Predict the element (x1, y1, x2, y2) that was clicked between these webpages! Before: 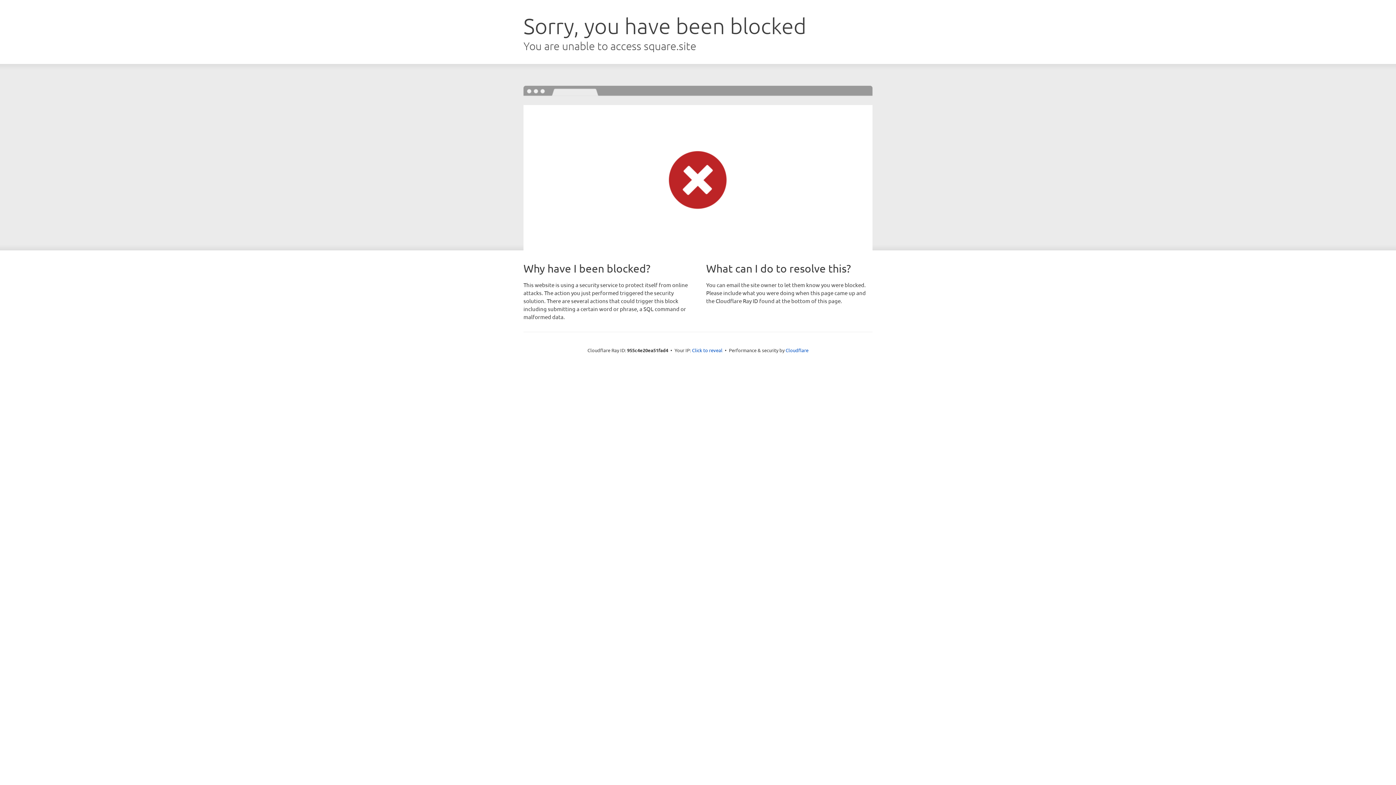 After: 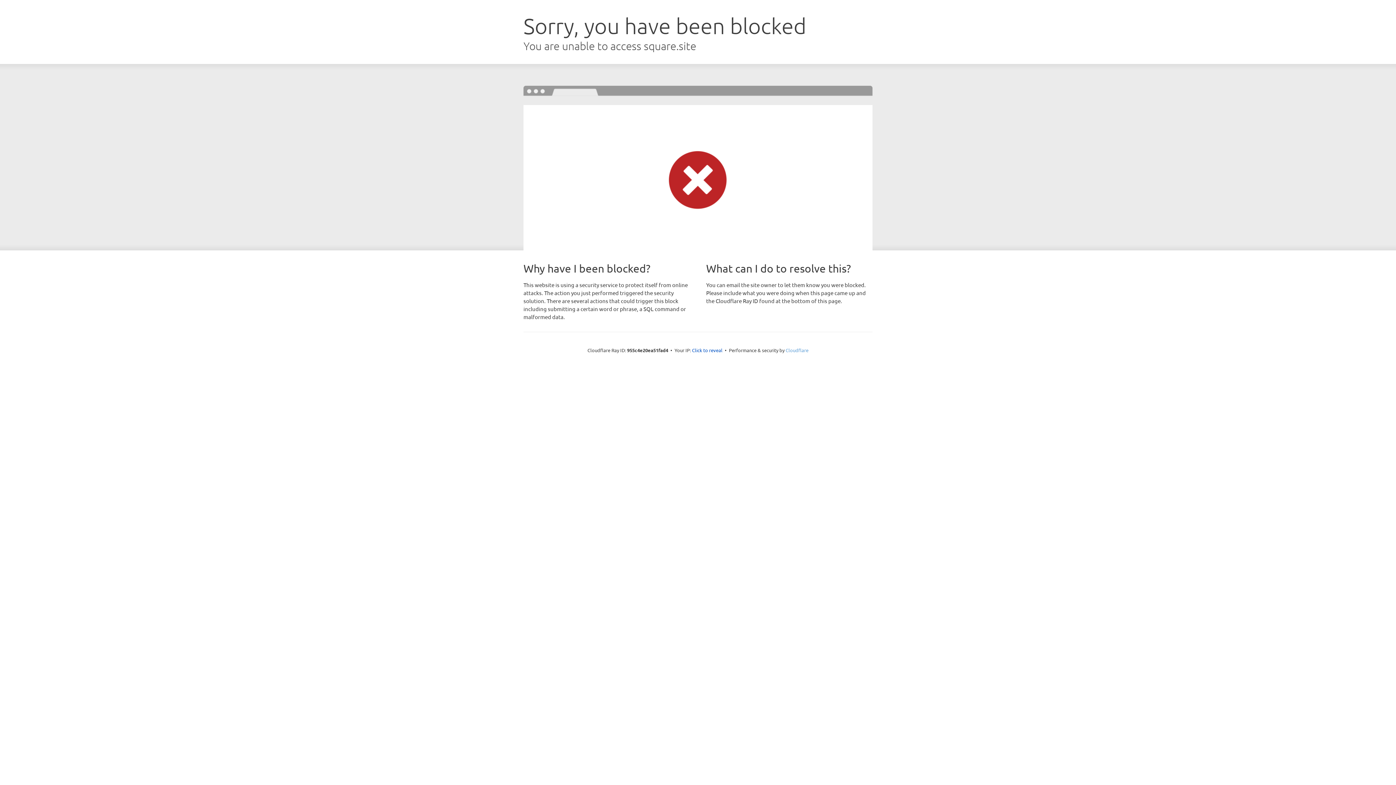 Action: label: Cloudflare bbox: (785, 347, 808, 353)